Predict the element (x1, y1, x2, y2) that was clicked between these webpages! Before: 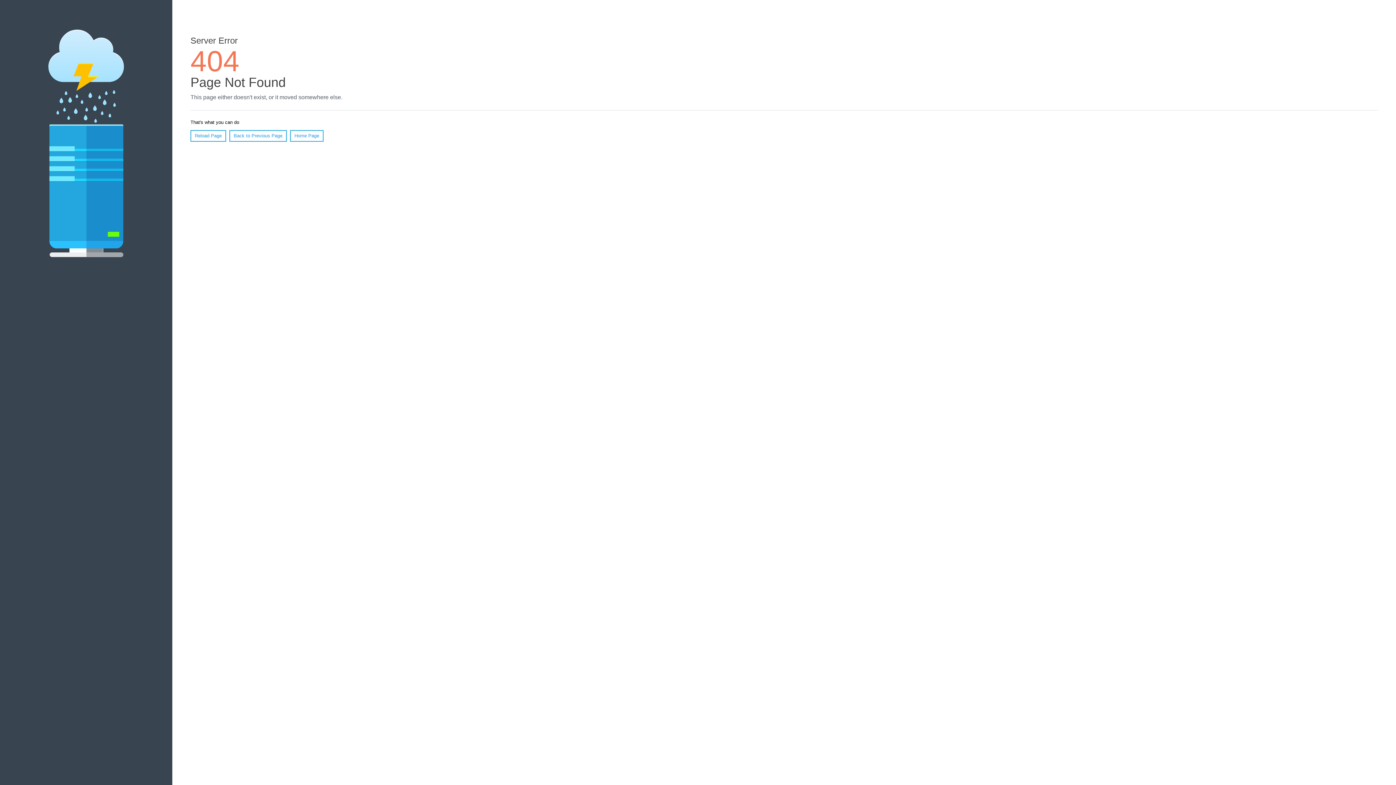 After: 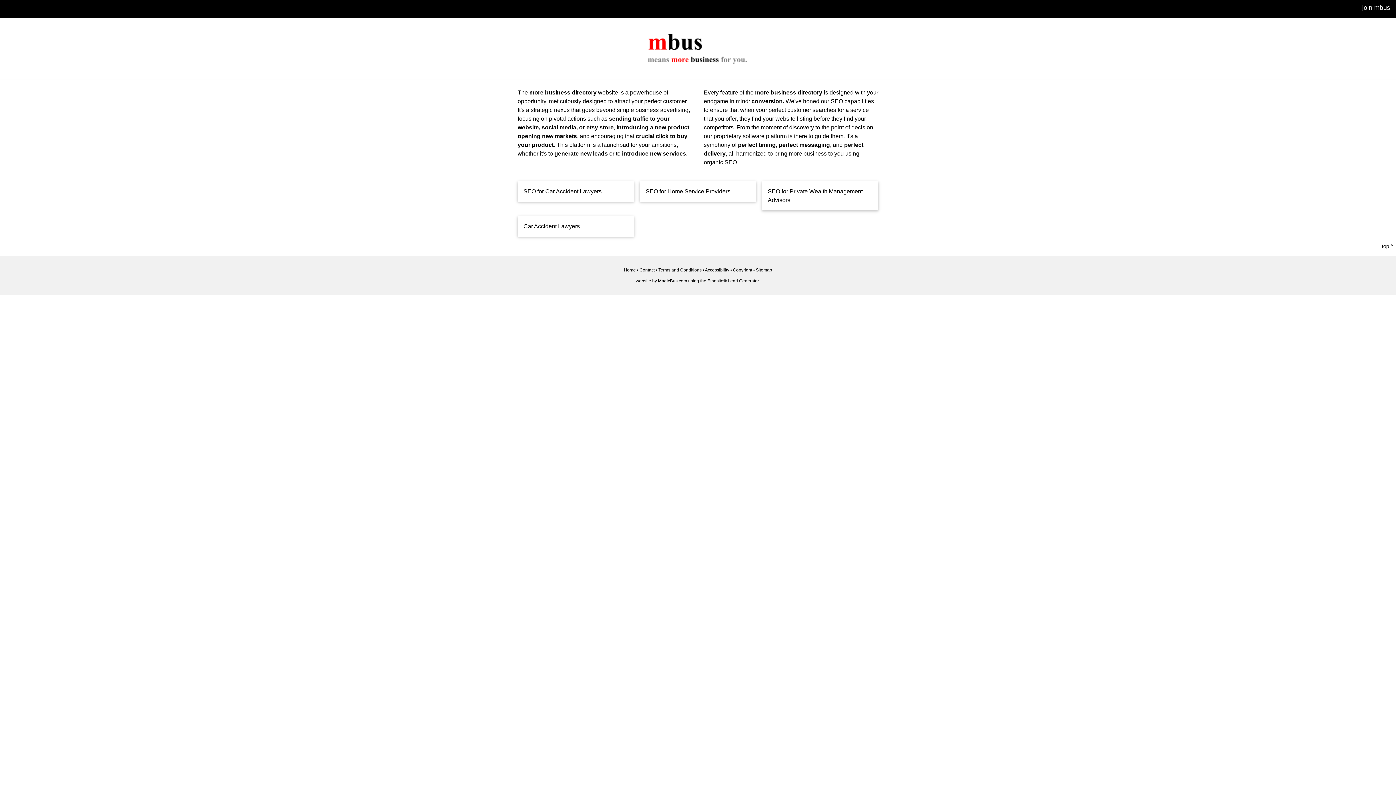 Action: label: Home Page bbox: (290, 130, 323, 141)